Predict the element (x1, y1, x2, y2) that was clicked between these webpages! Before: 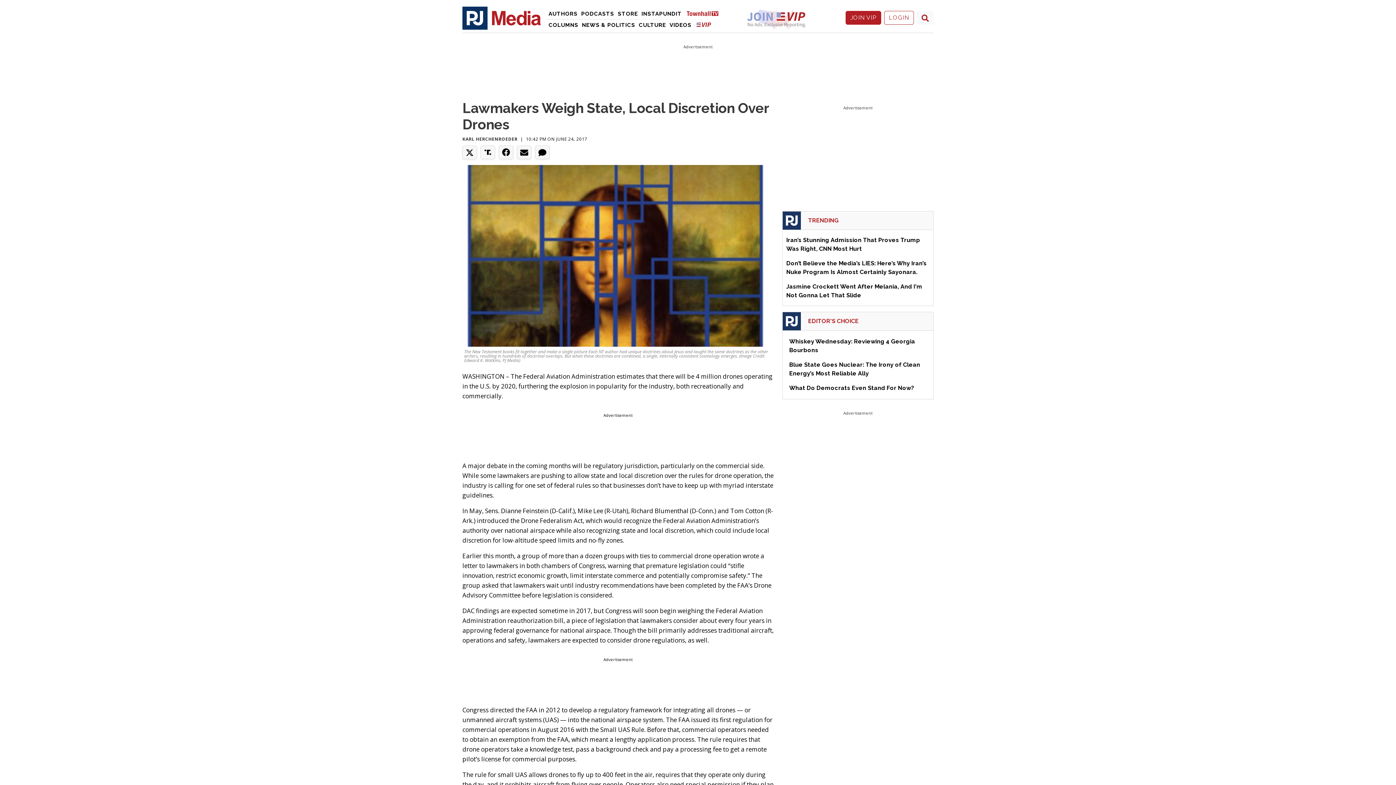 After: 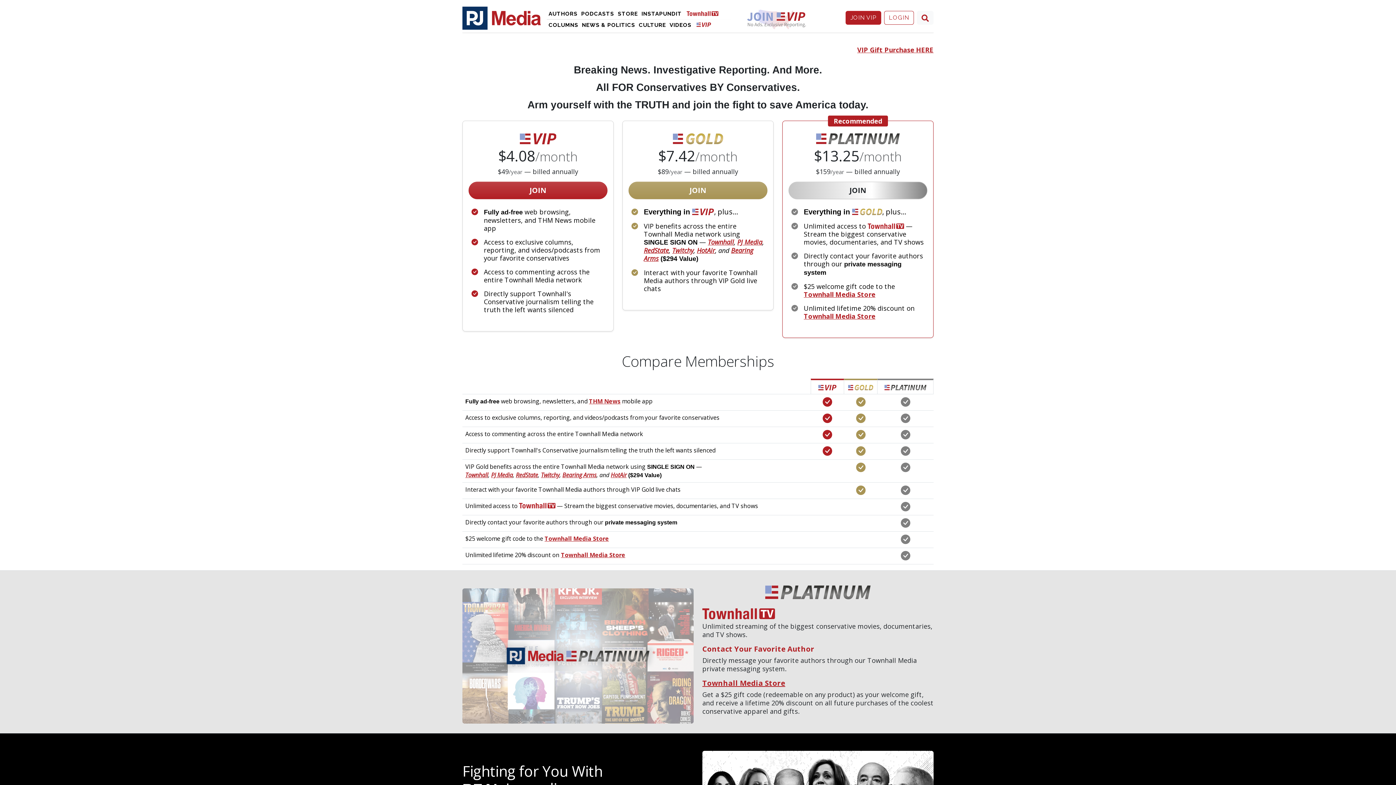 Action: bbox: (737, 3, 816, 29)